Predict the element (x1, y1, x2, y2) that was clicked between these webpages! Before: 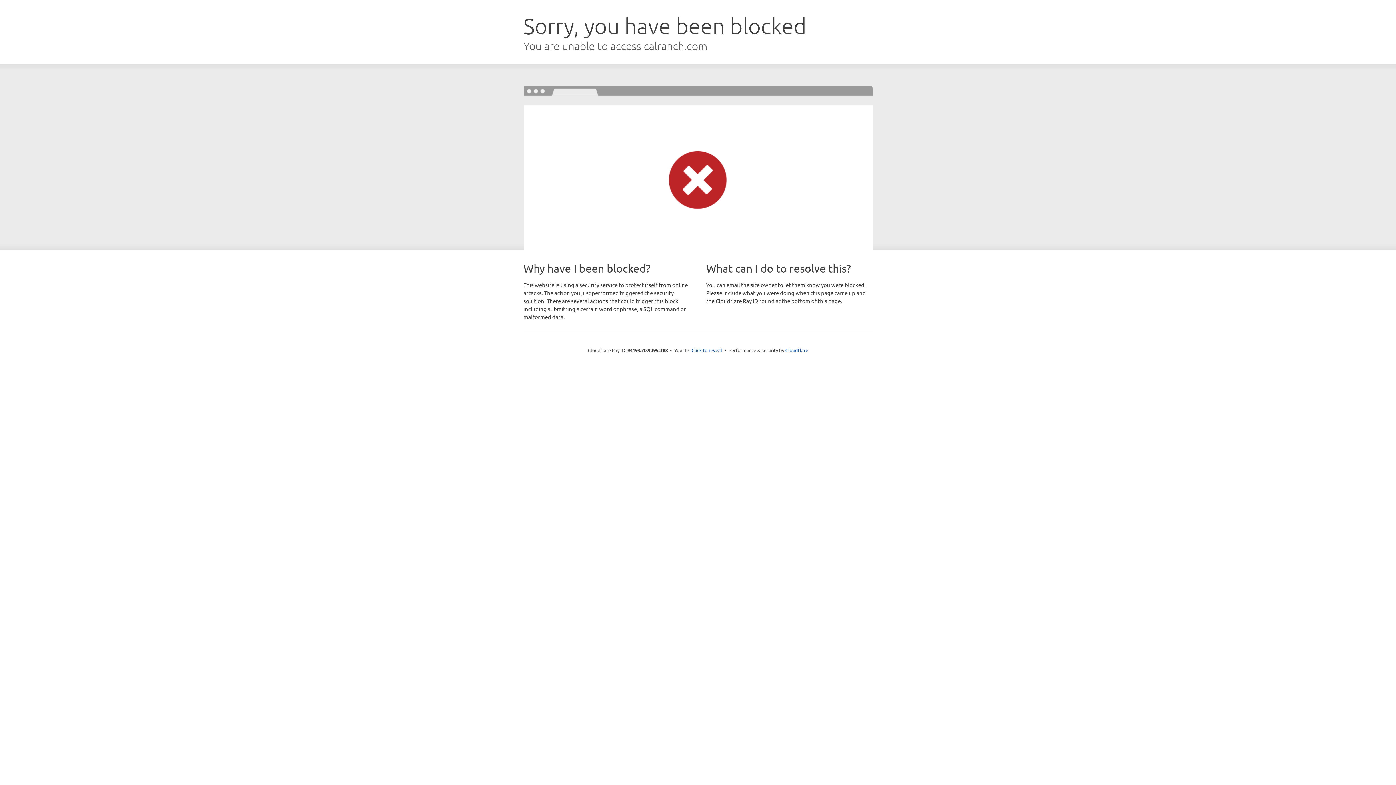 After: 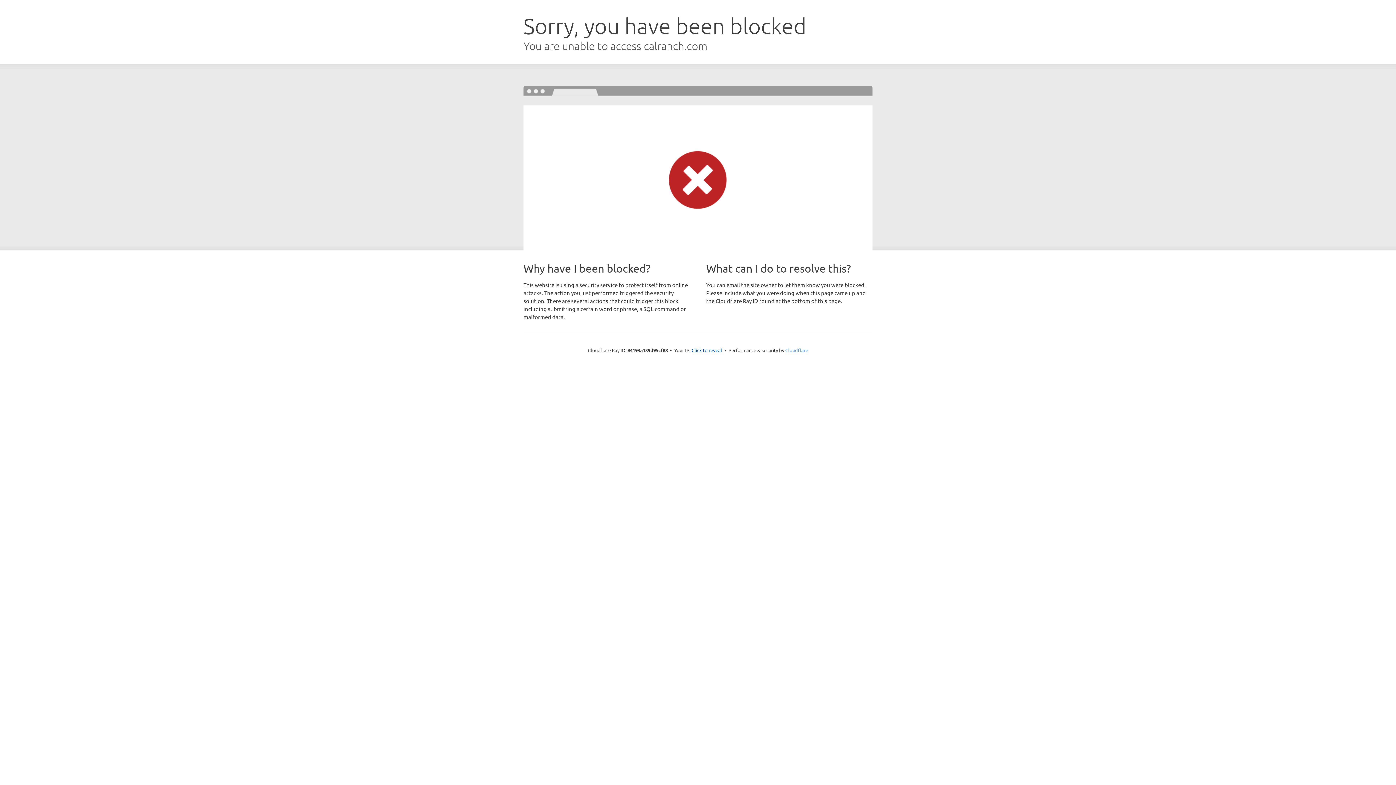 Action: label: Cloudflare bbox: (785, 347, 808, 353)